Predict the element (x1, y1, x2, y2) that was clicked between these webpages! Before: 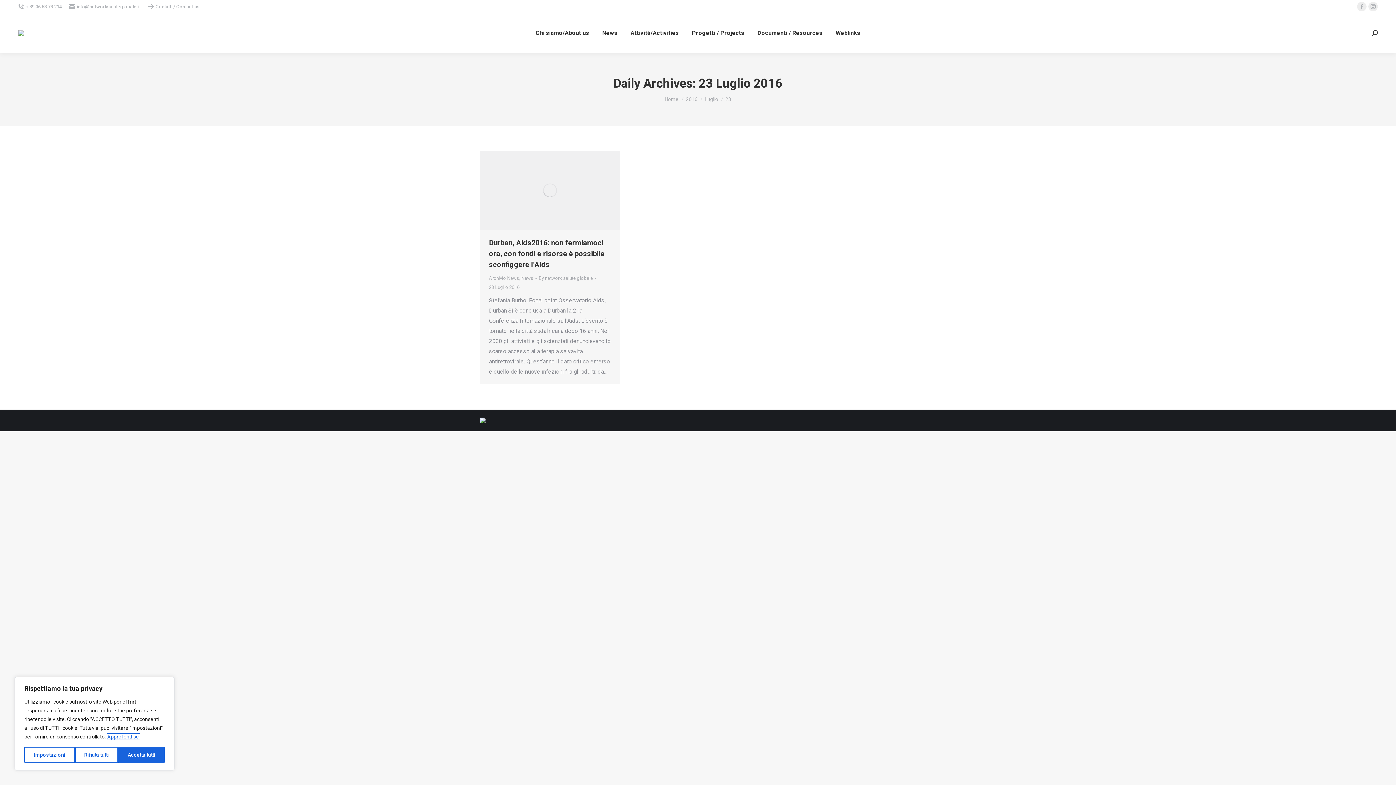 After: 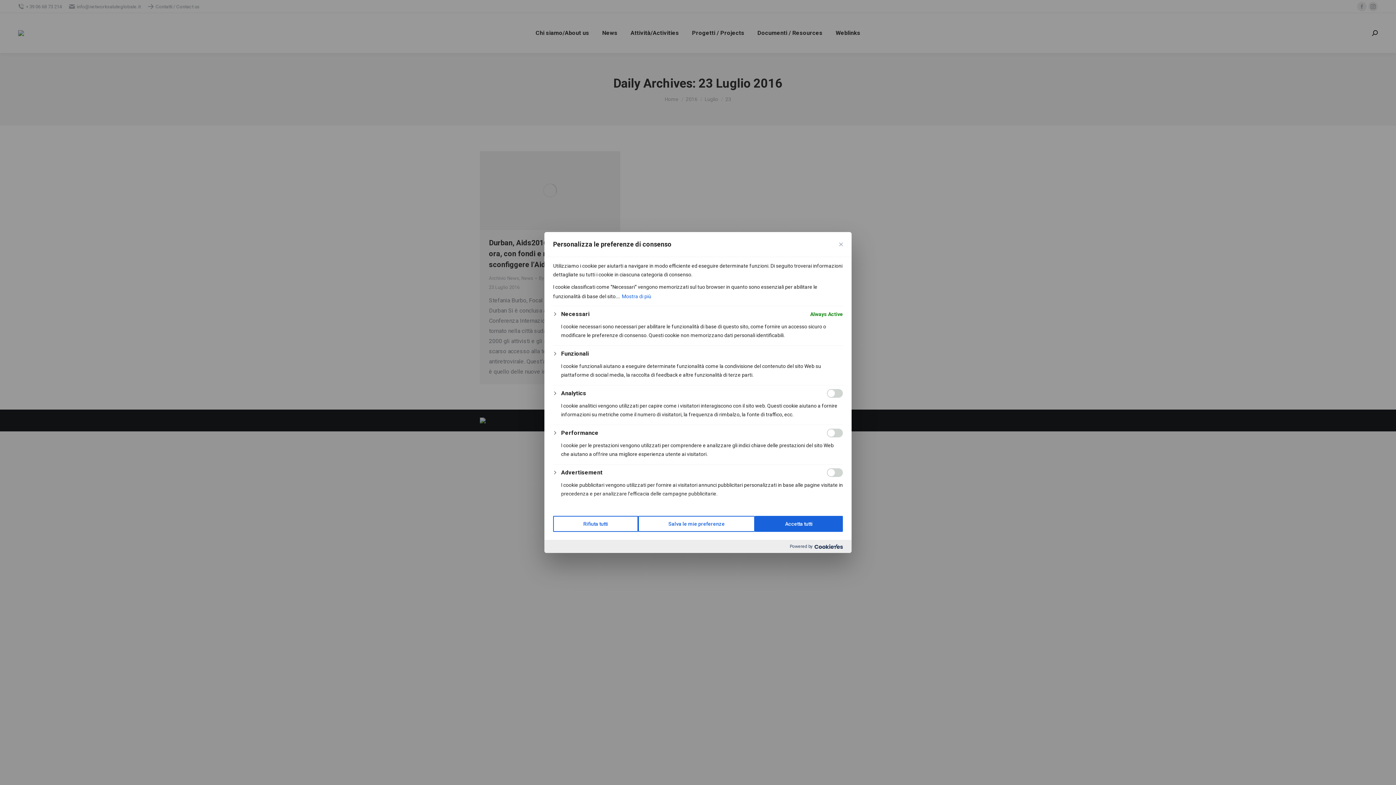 Action: label: Impostazioni bbox: (24, 747, 74, 763)